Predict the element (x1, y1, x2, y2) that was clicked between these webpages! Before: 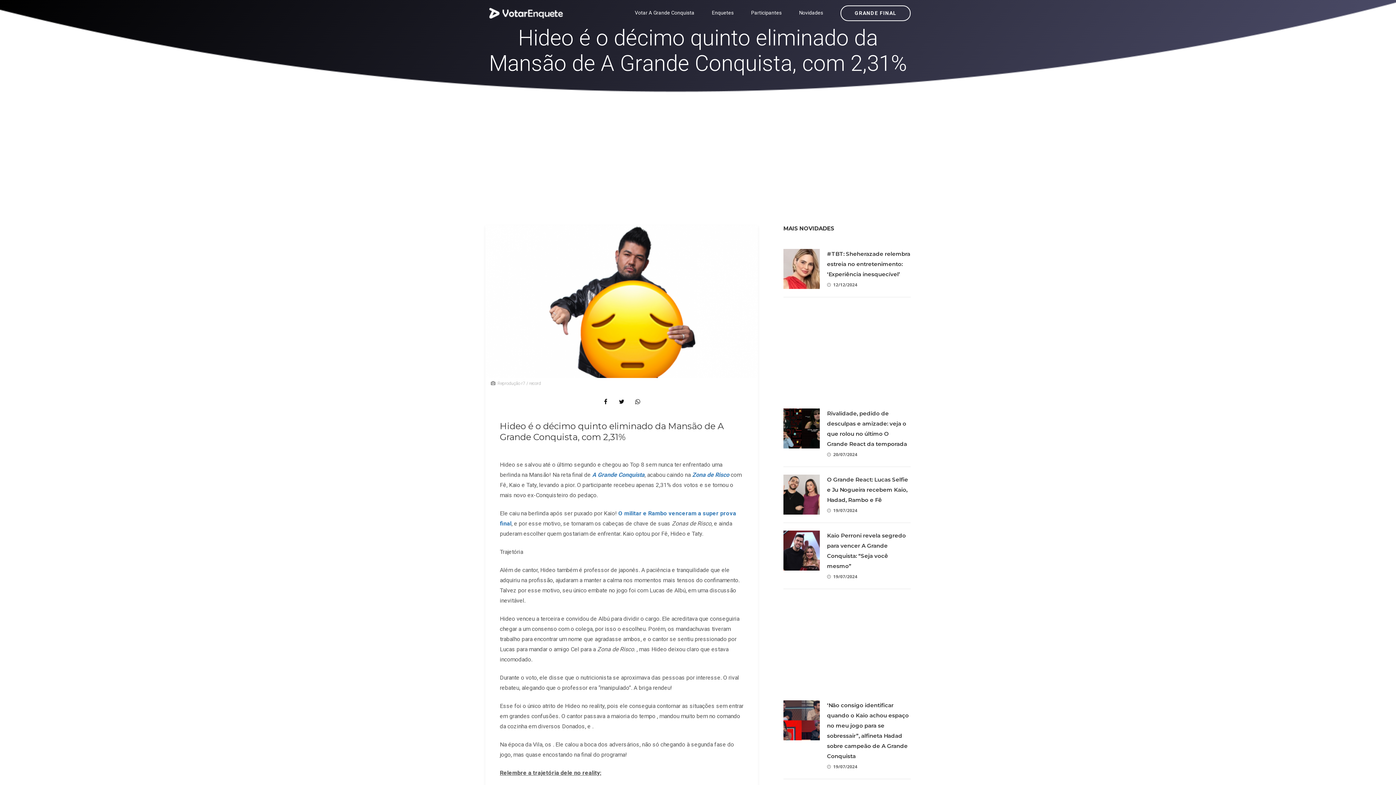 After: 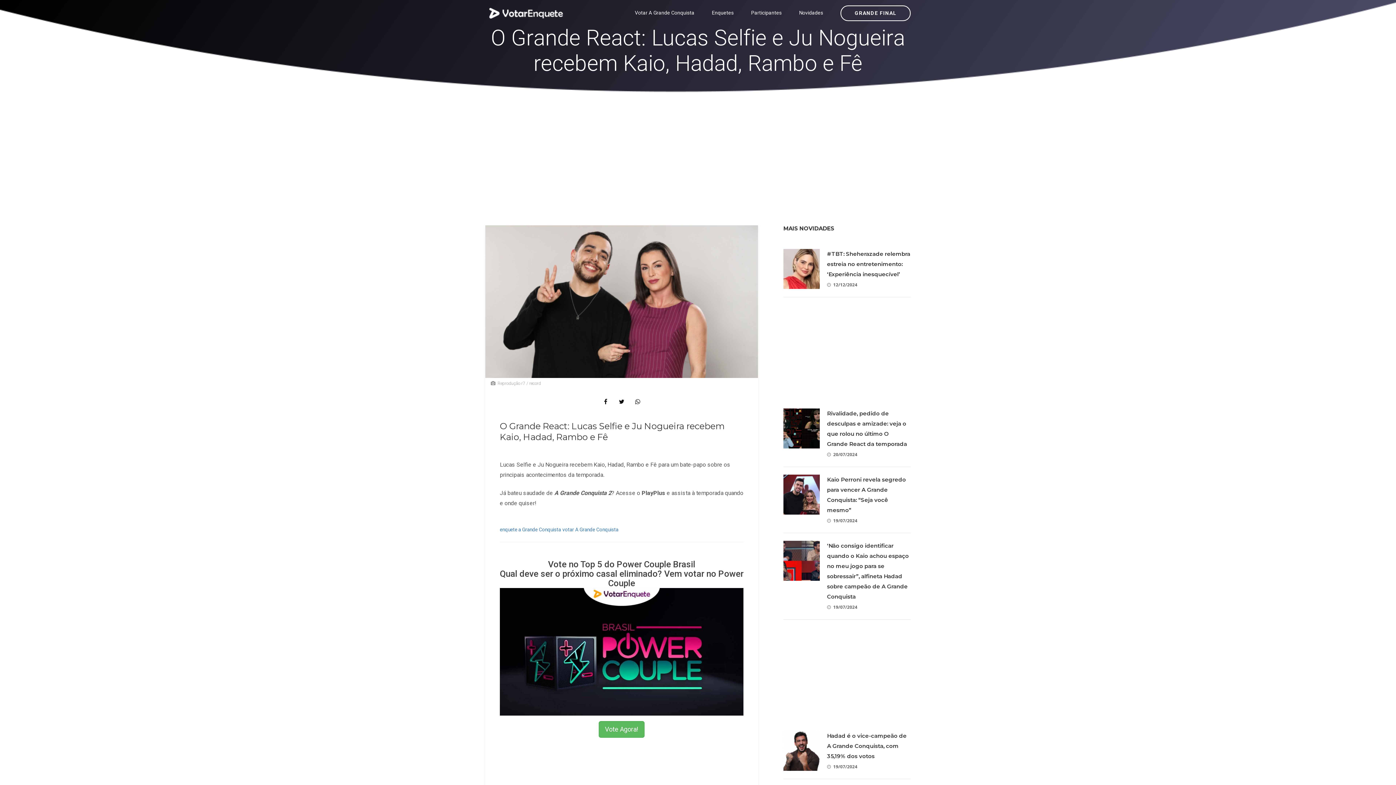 Action: bbox: (783, 474, 820, 514)